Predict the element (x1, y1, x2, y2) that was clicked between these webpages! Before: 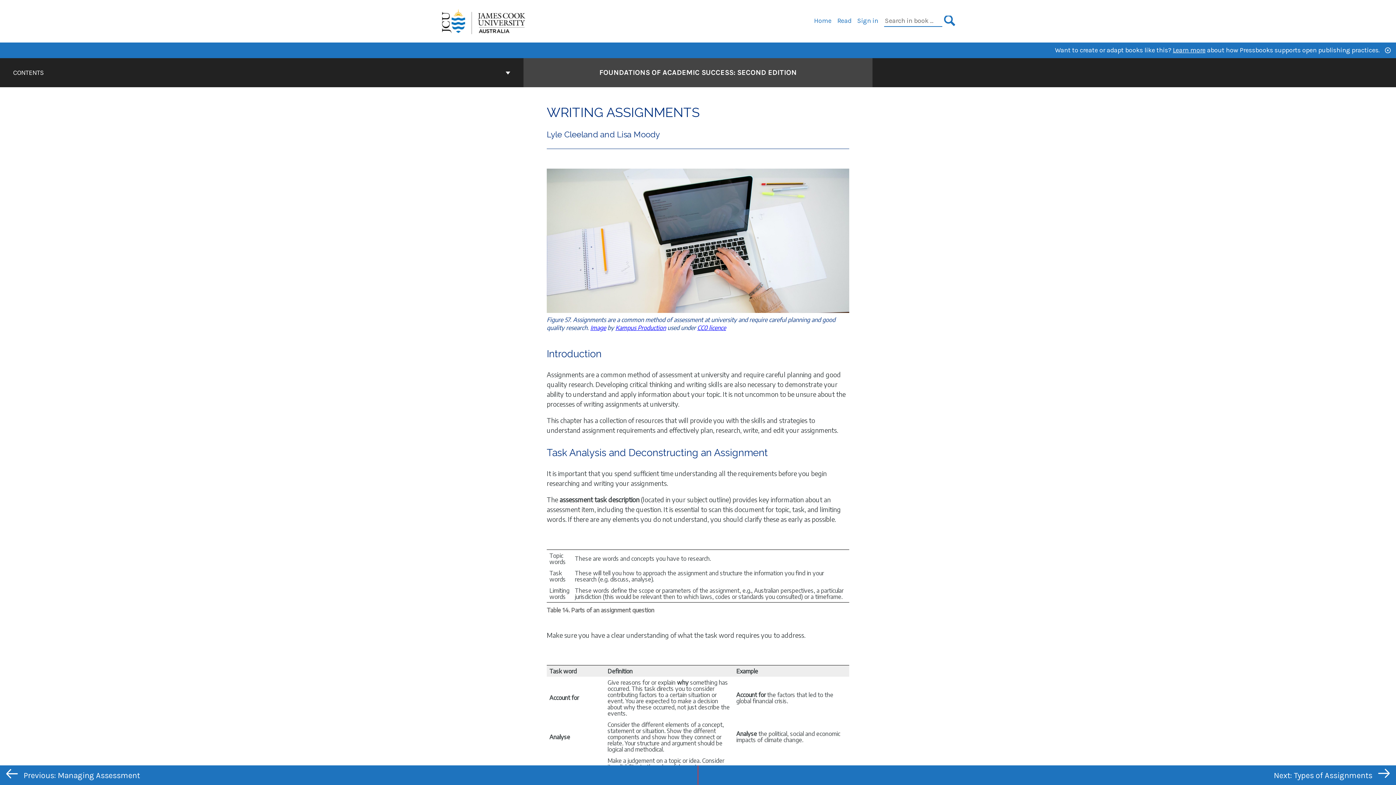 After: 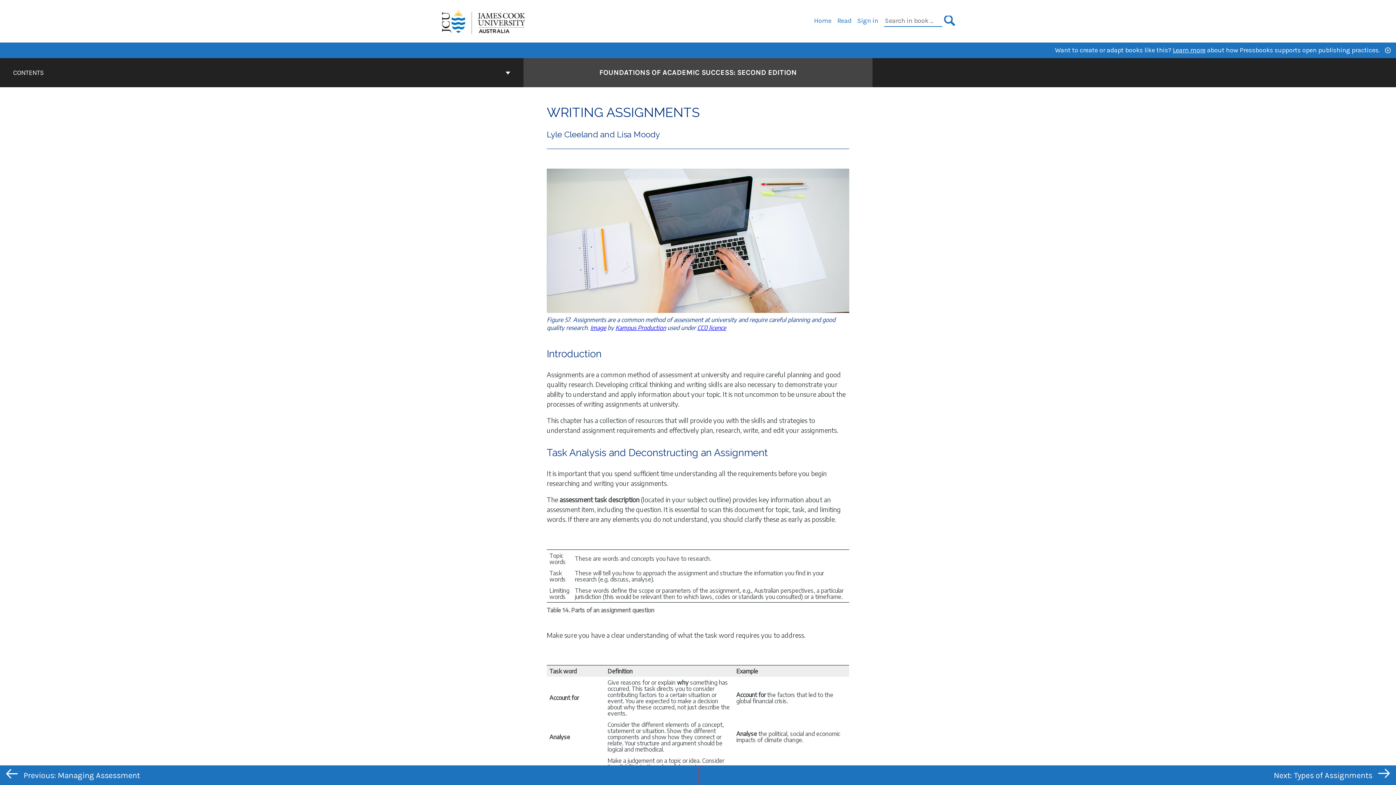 Action: bbox: (697, 324, 726, 331) label: CC0 licence